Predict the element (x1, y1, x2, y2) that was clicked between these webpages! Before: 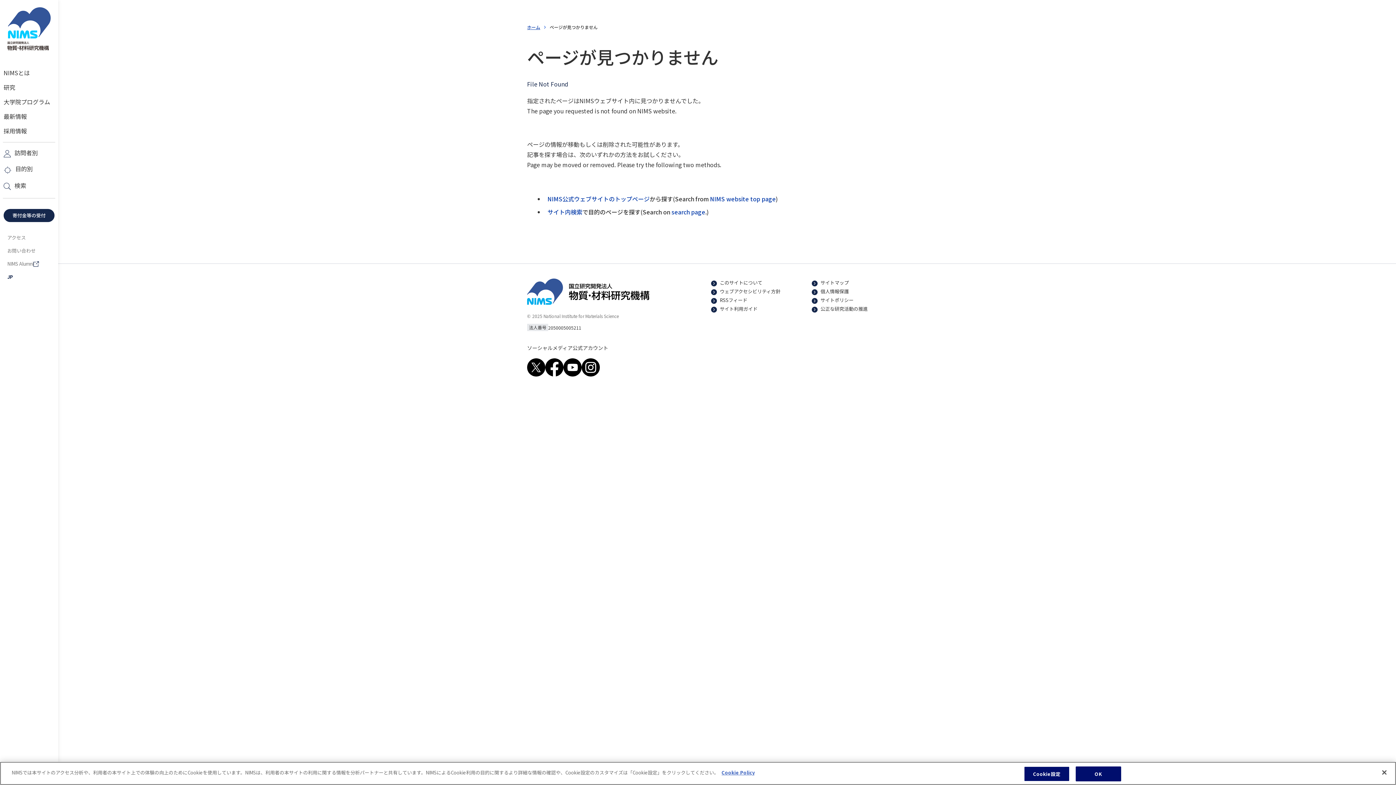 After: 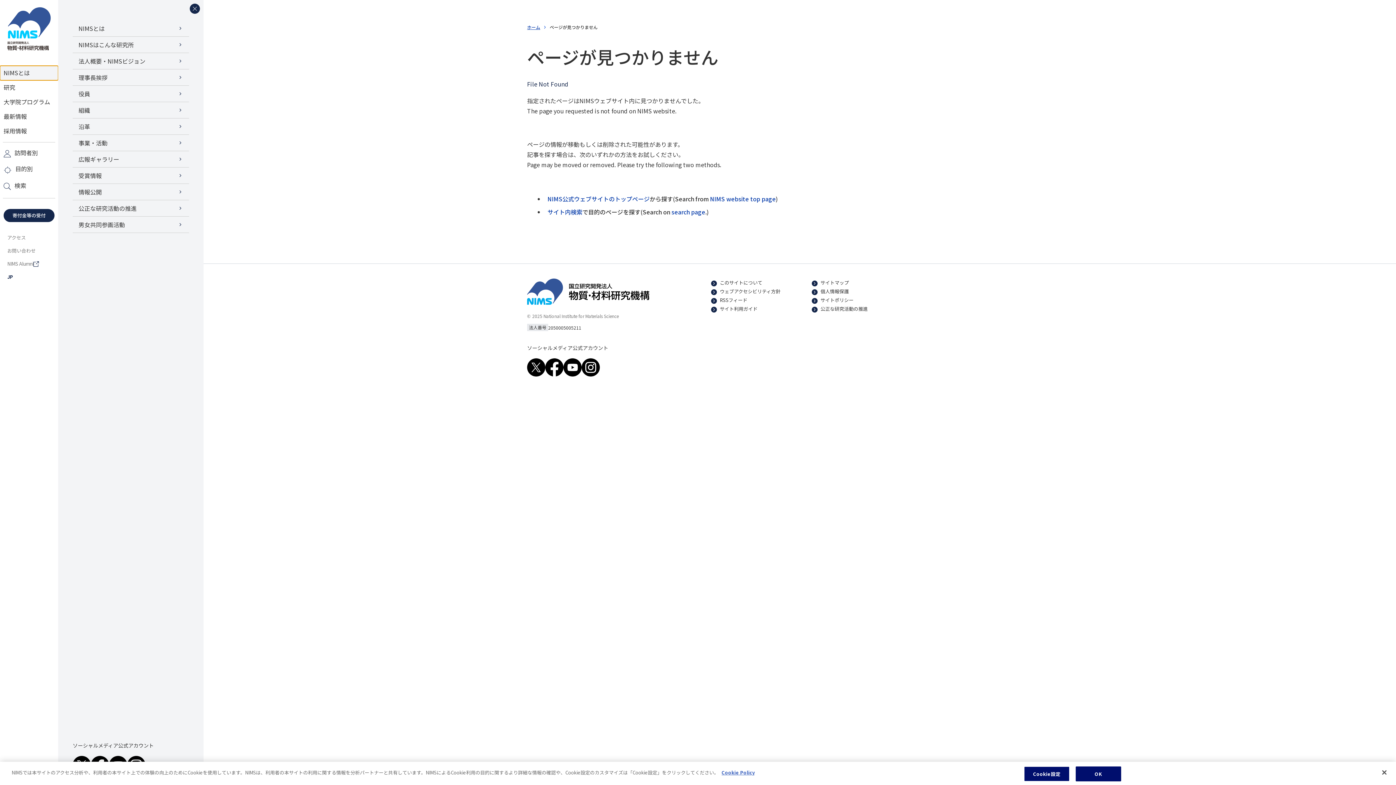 Action: label: NIMSとは bbox: (0, 65, 58, 80)